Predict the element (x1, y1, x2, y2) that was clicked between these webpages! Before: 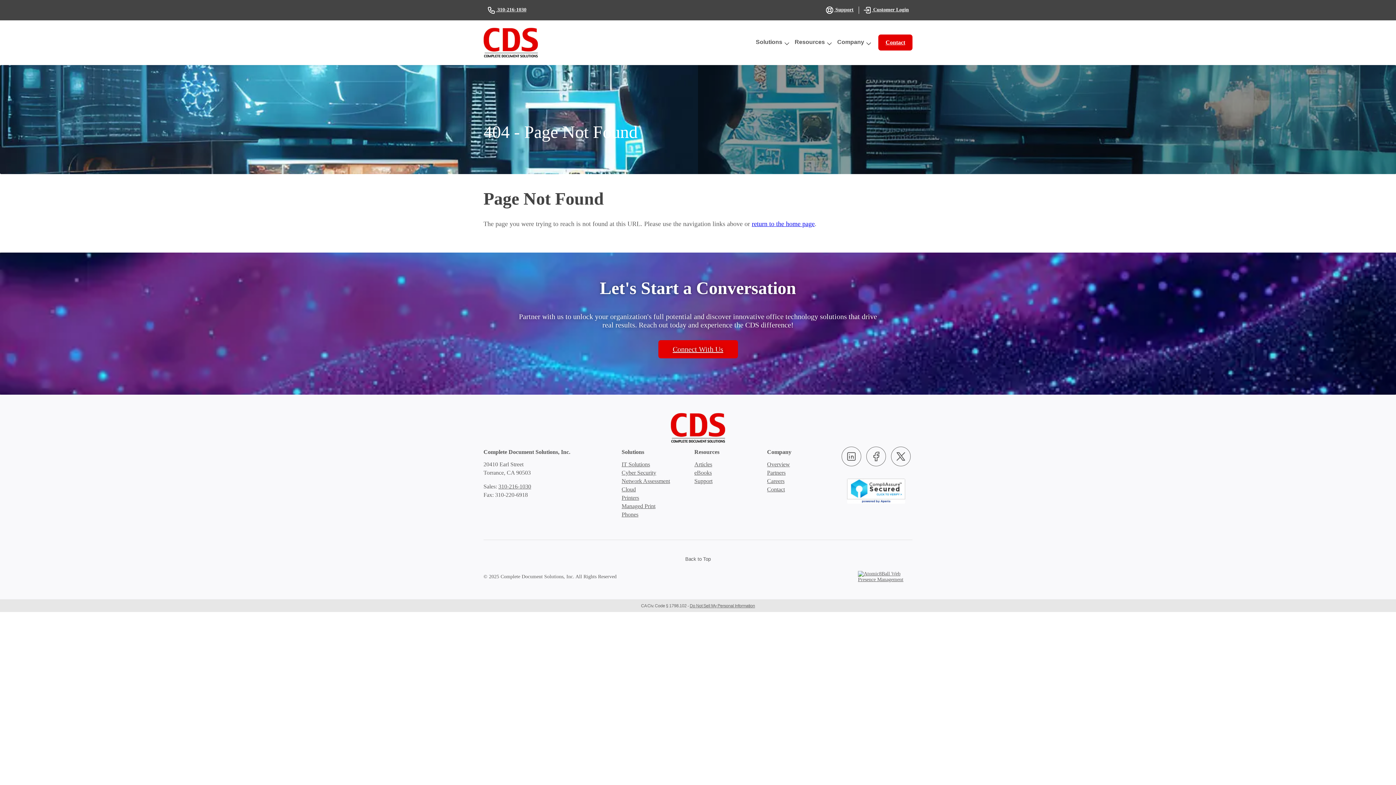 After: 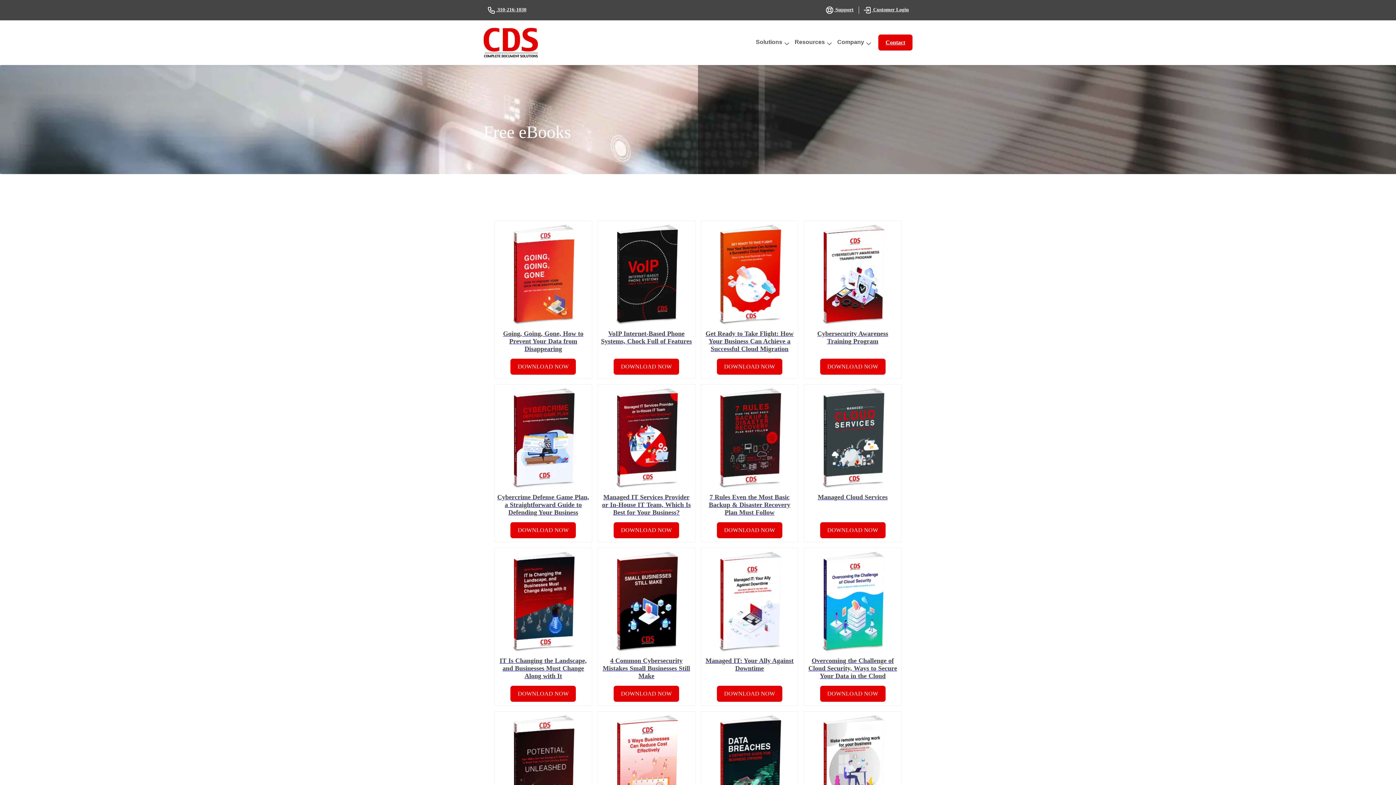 Action: bbox: (694, 469, 712, 475) label: eBooks